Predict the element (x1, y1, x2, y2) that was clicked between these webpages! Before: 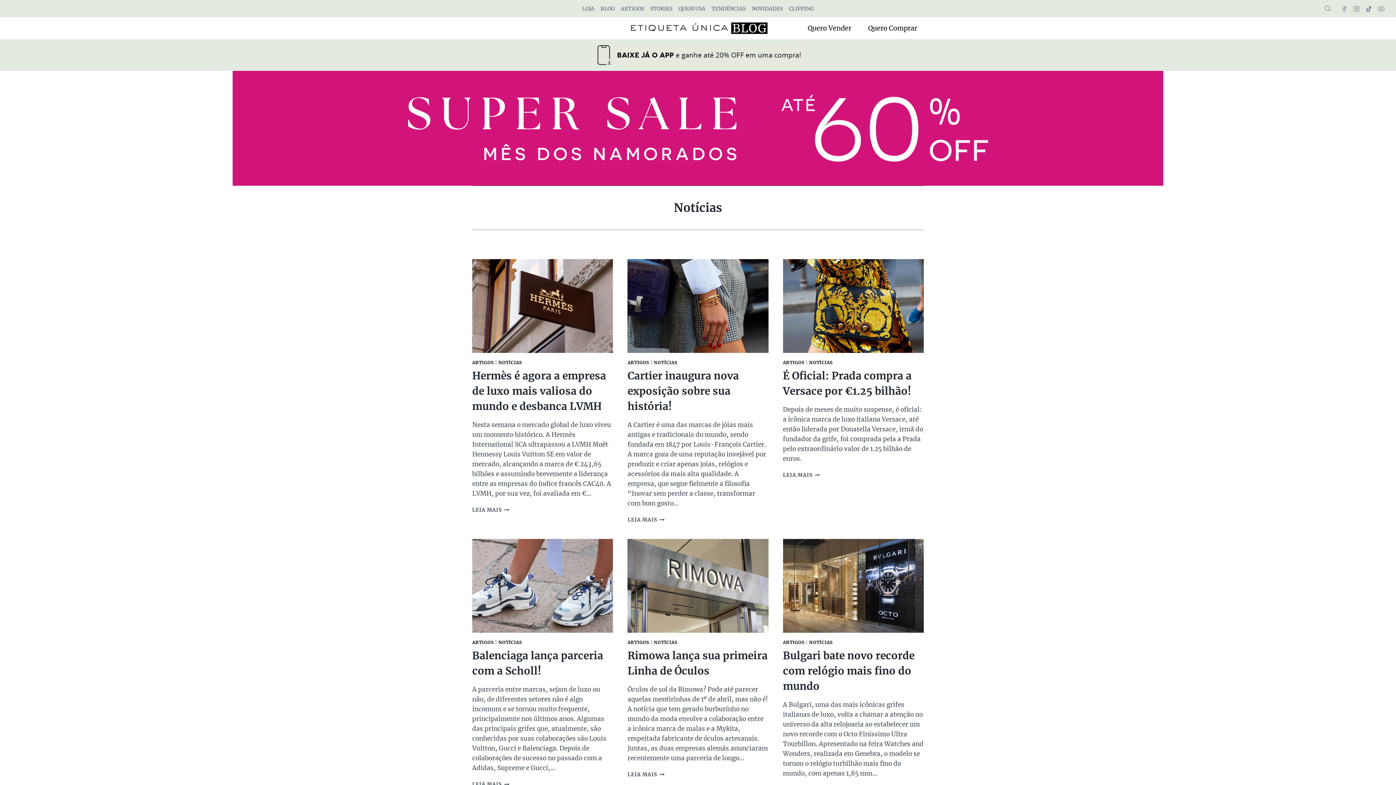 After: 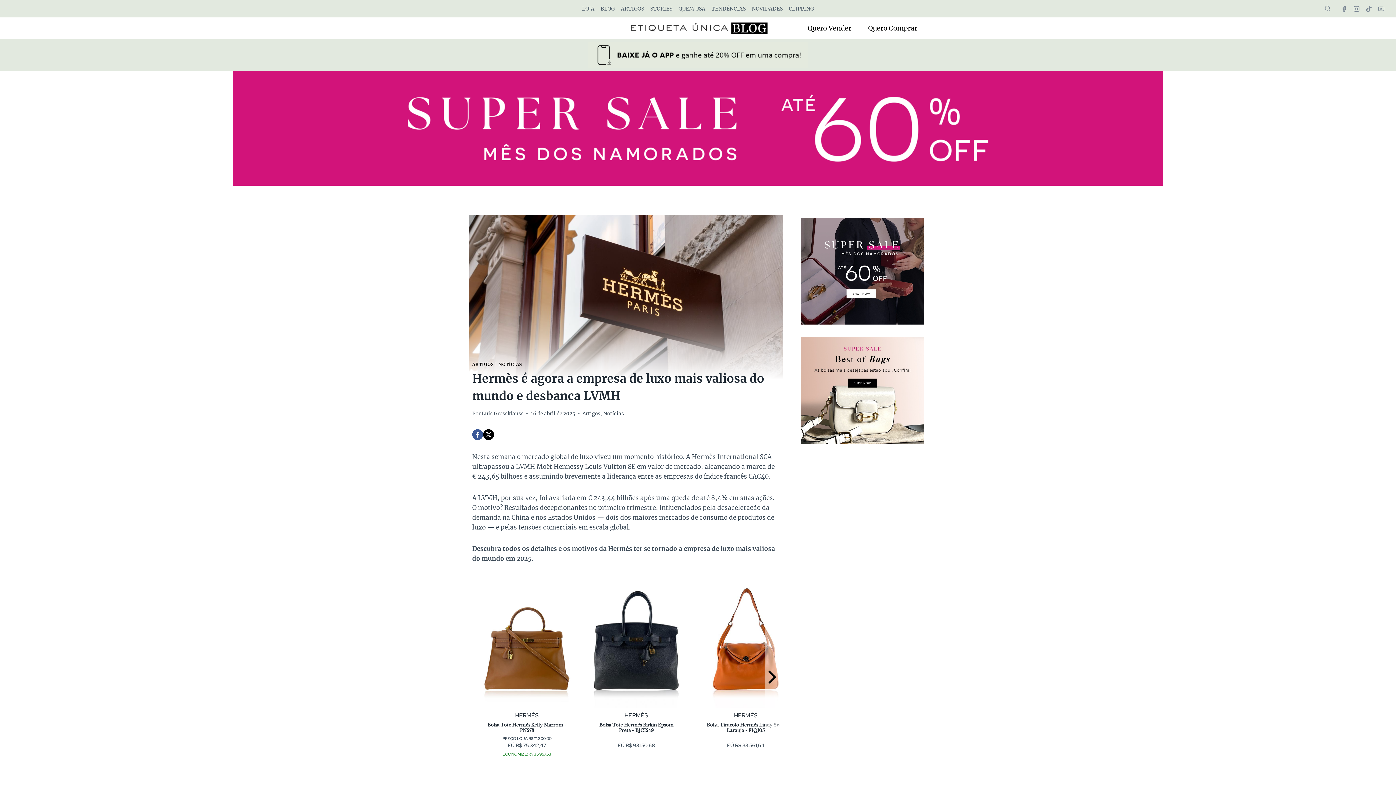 Action: label: Hermès é agora a empresa de luxo mais valiosa do mundo e desbanca LVMH bbox: (472, 369, 606, 413)